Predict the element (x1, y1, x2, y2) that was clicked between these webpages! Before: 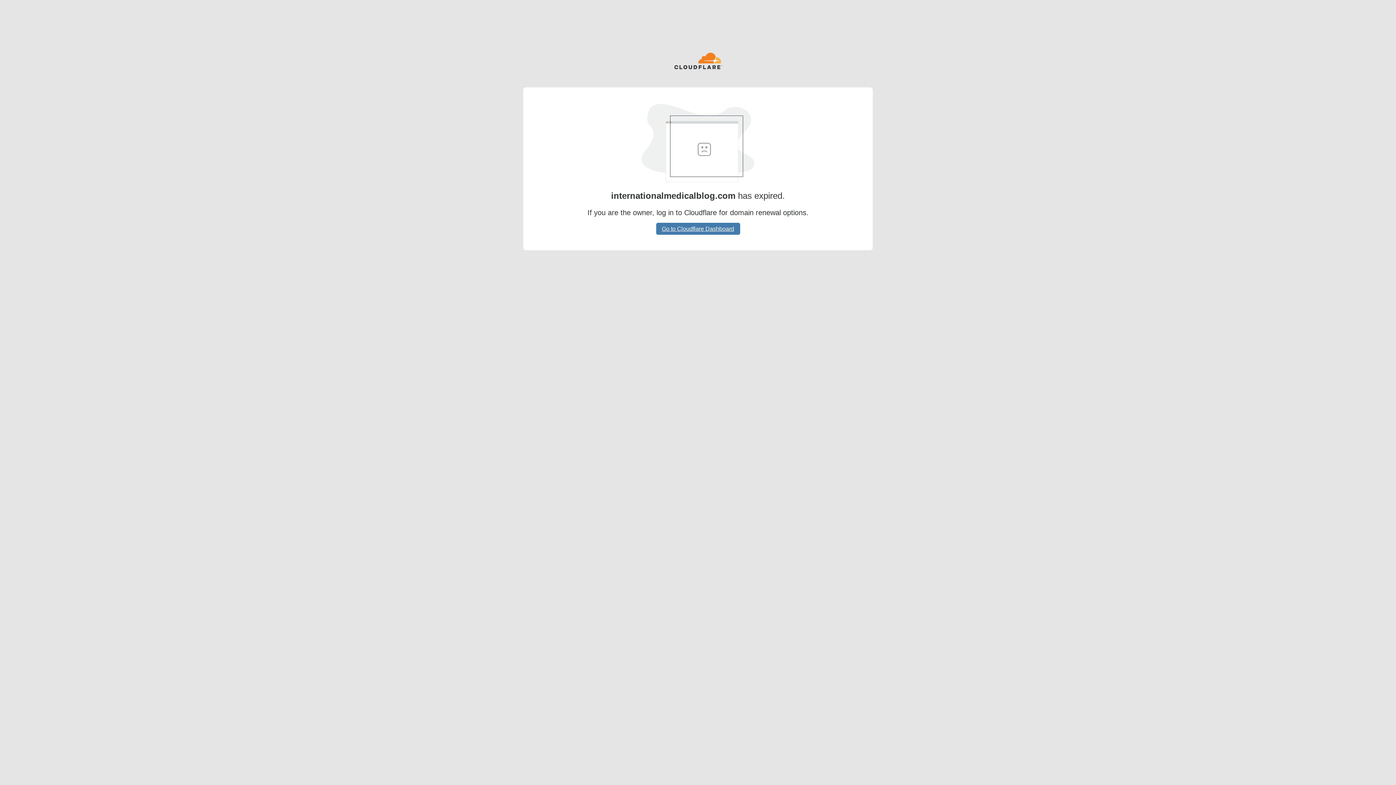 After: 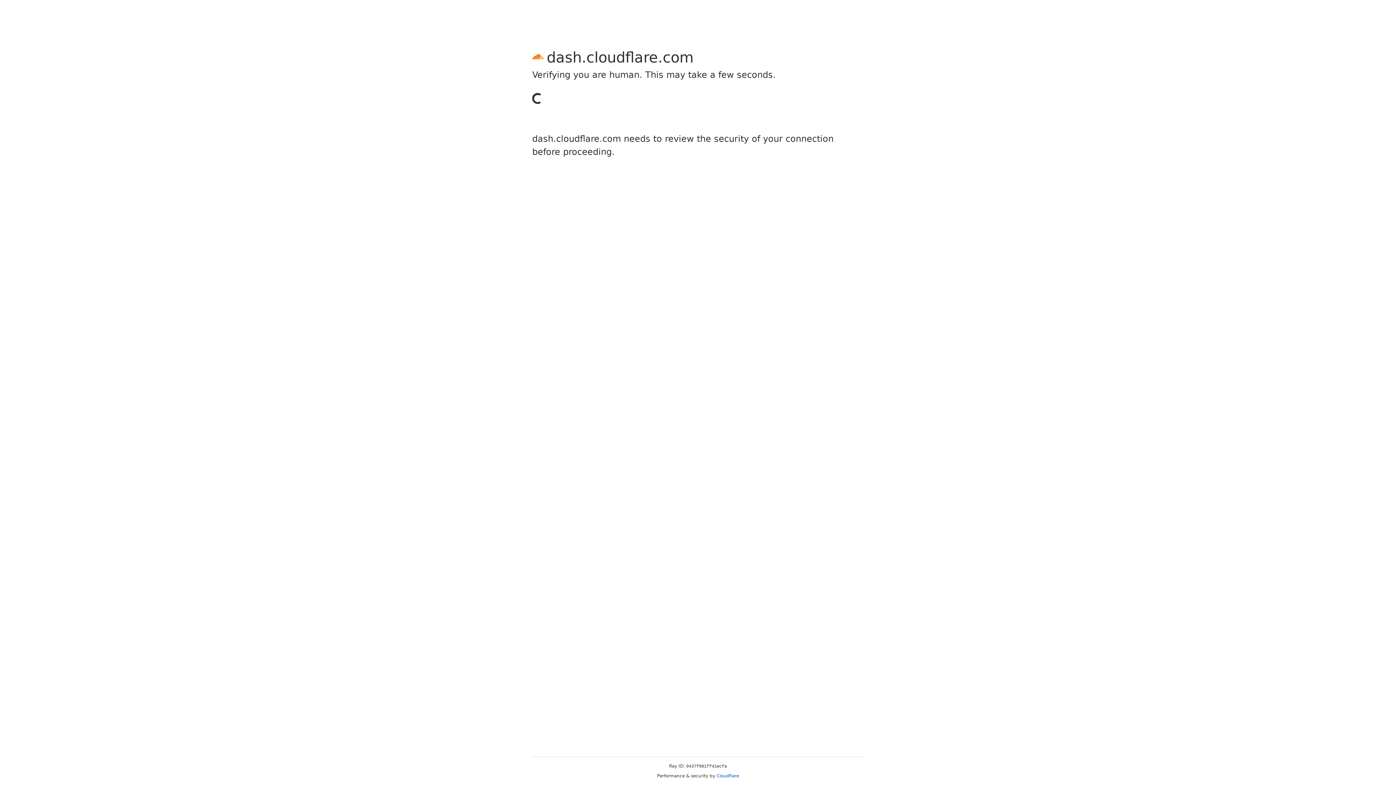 Action: label: Go to Cloudflare Dashboard bbox: (656, 222, 740, 234)